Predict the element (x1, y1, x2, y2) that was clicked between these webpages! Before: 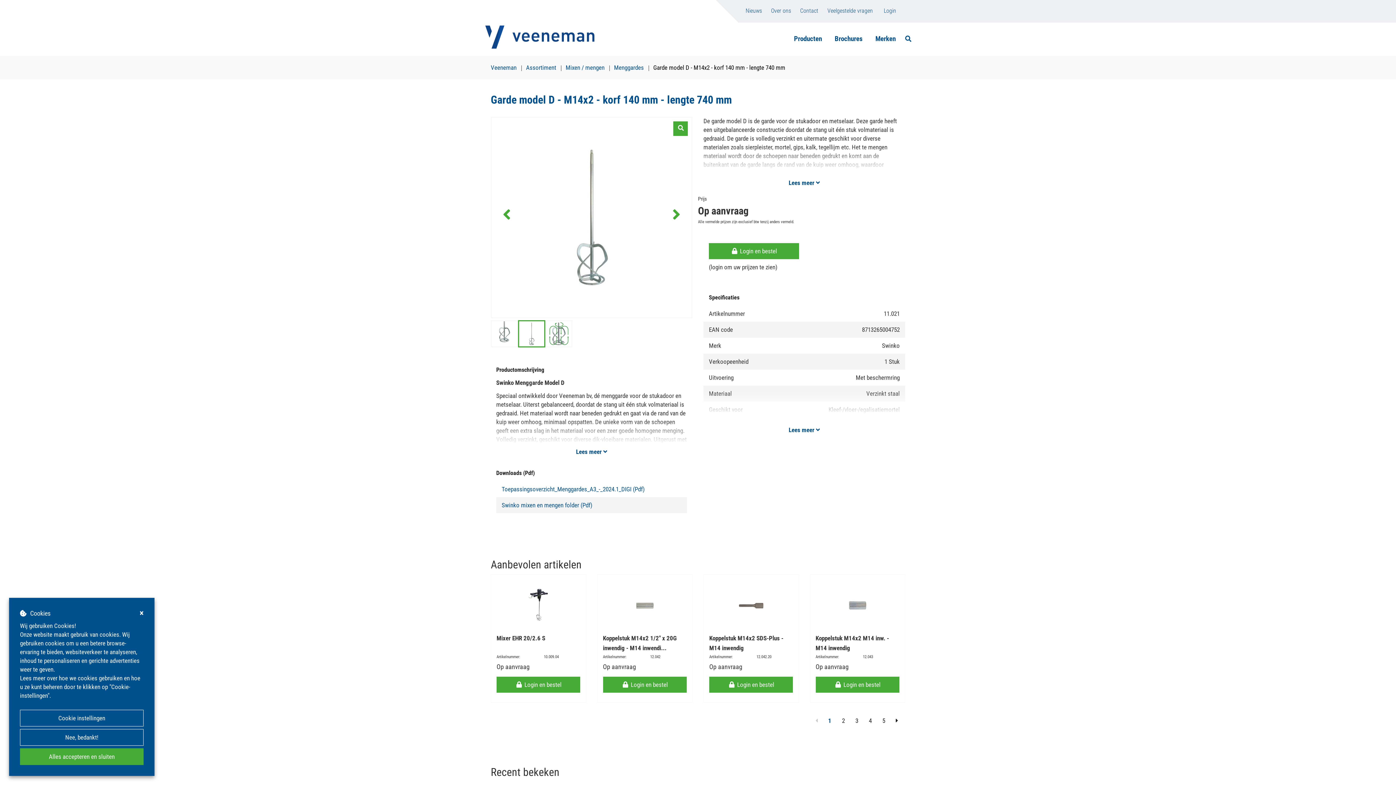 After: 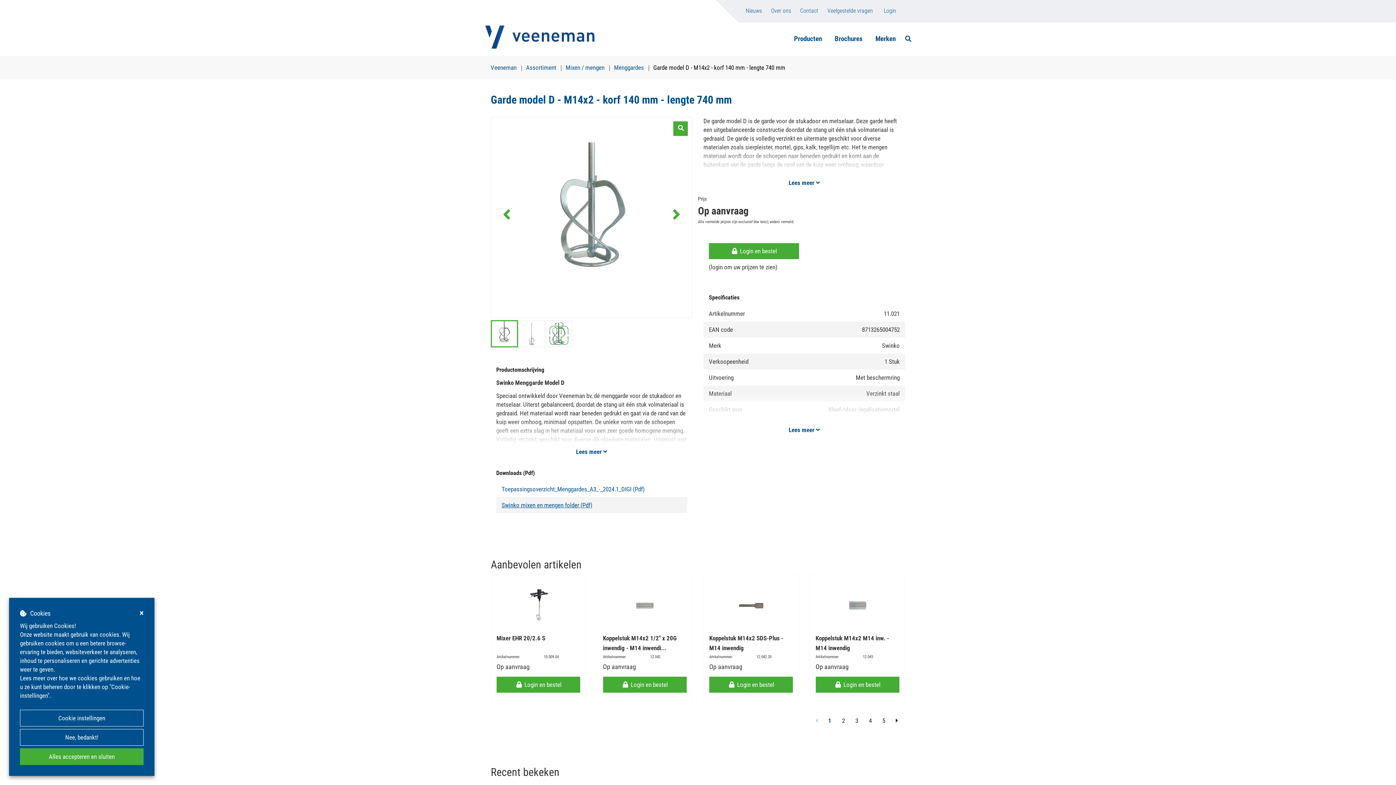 Action: bbox: (501, 501, 592, 508) label: Swinko mixen en mengen folder (Pdf)